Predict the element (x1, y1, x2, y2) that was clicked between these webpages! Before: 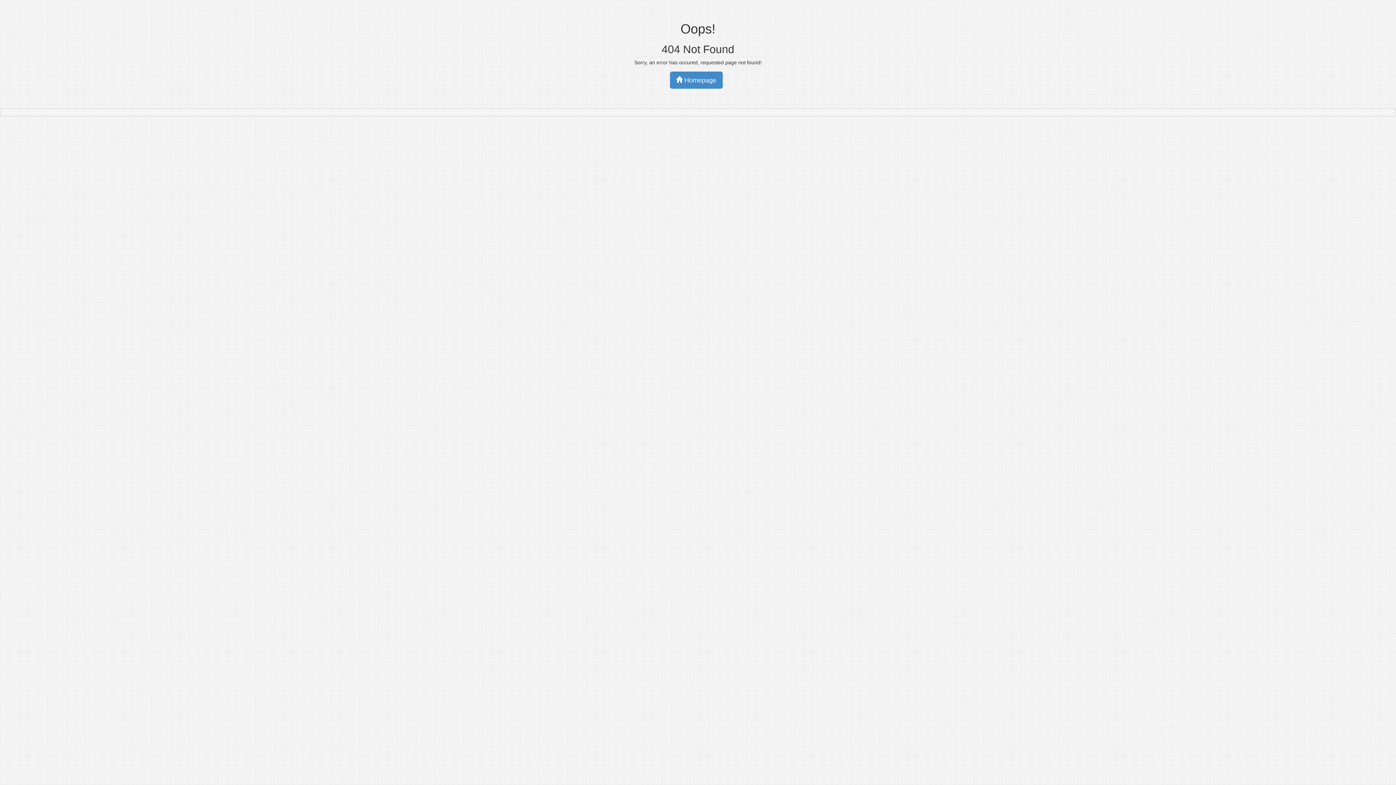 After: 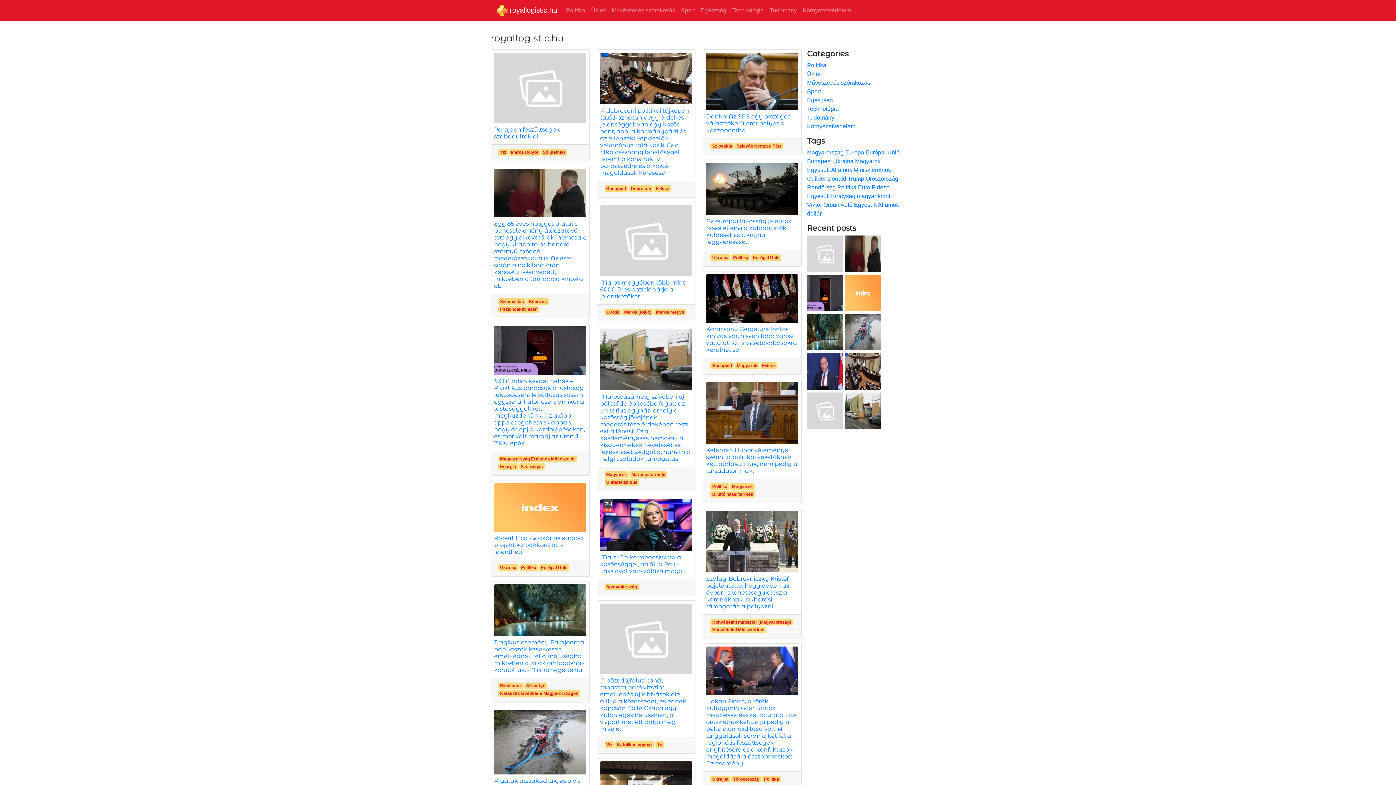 Action: label:  Homepage bbox: (670, 71, 722, 88)